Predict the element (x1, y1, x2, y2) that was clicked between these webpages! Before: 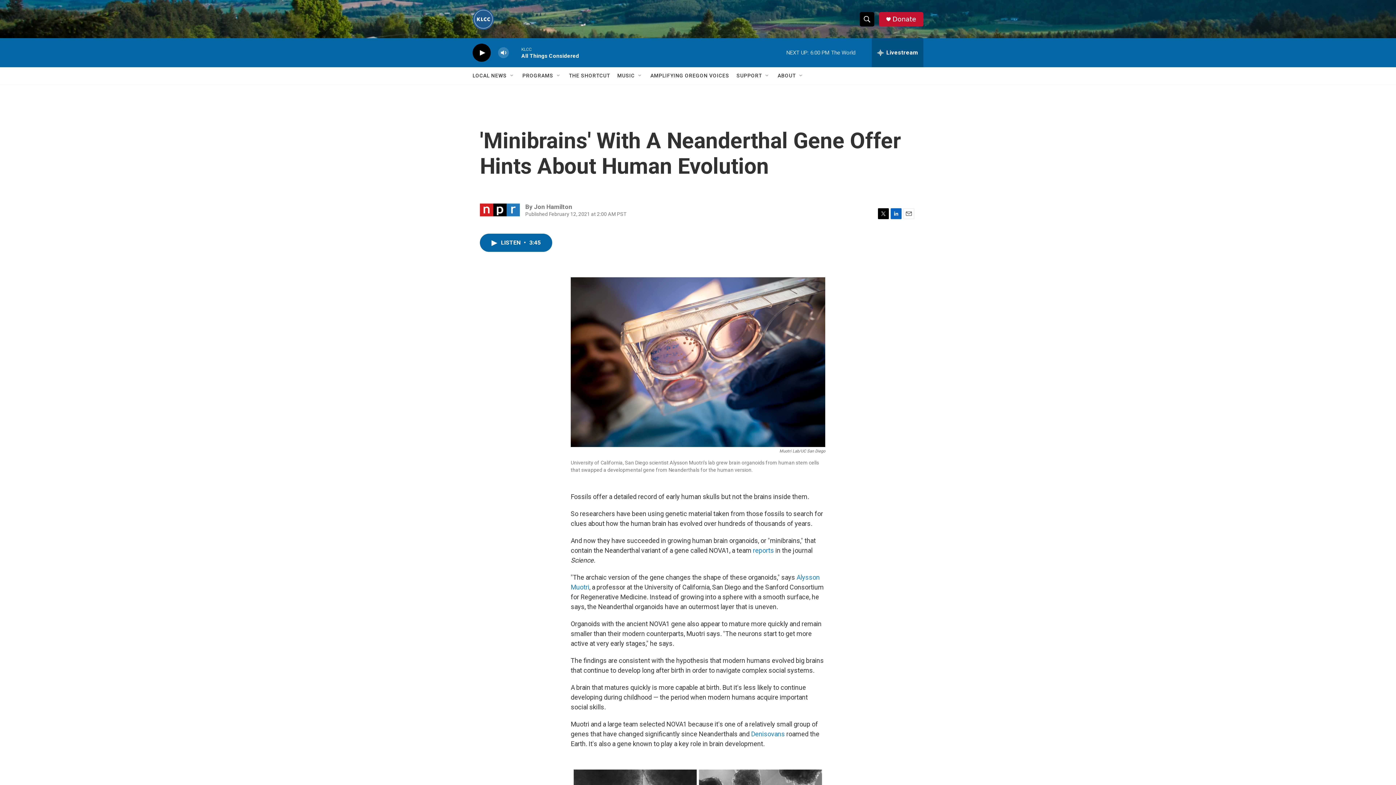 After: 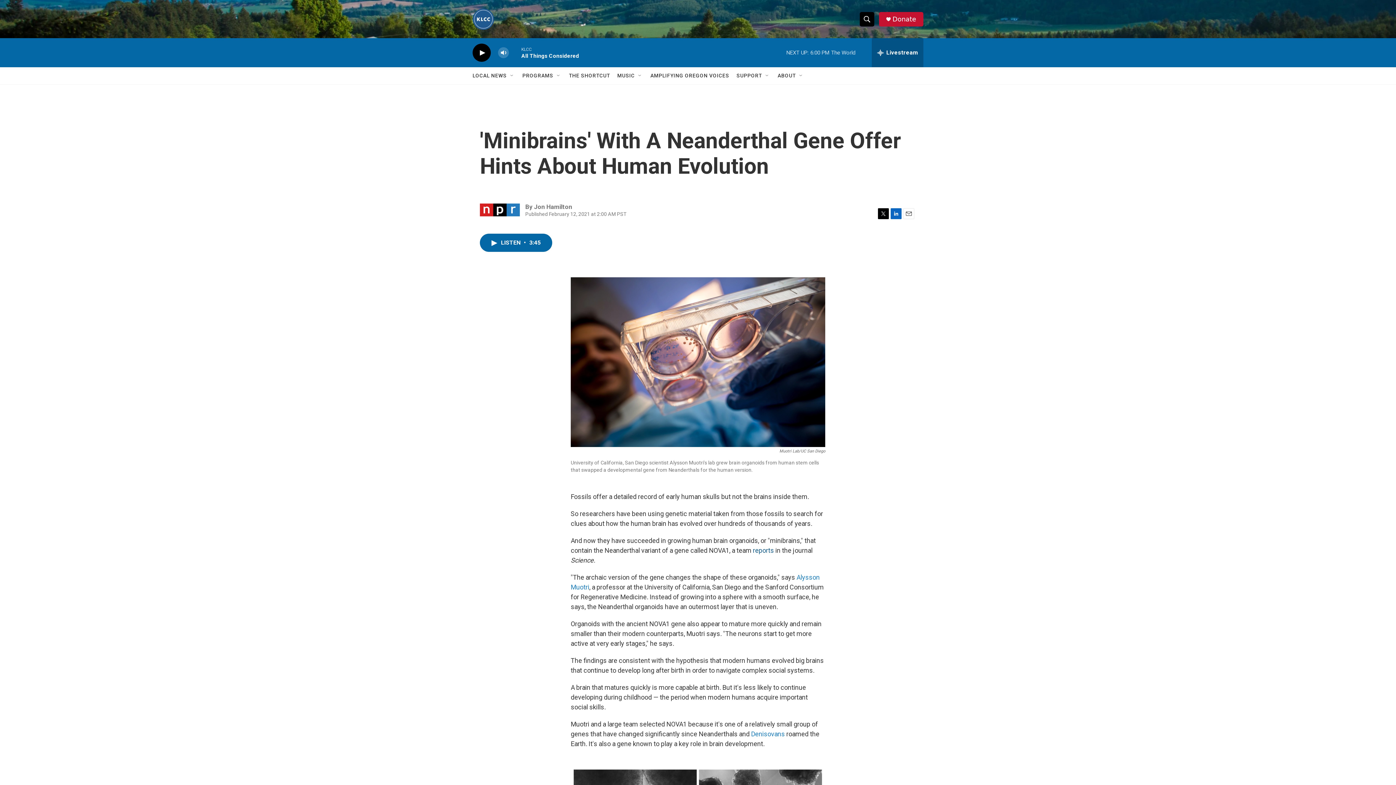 Action: label: reports bbox: (758, 546, 779, 554)